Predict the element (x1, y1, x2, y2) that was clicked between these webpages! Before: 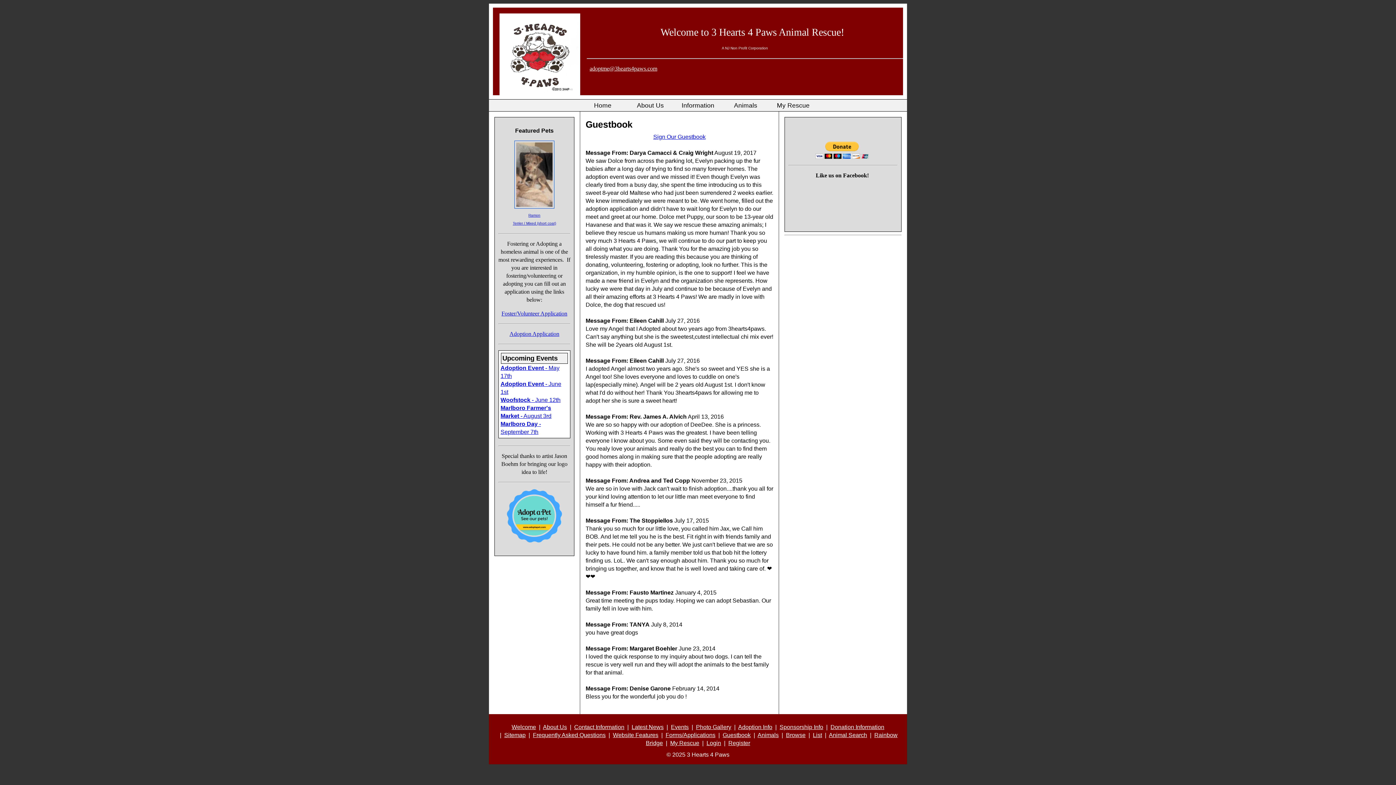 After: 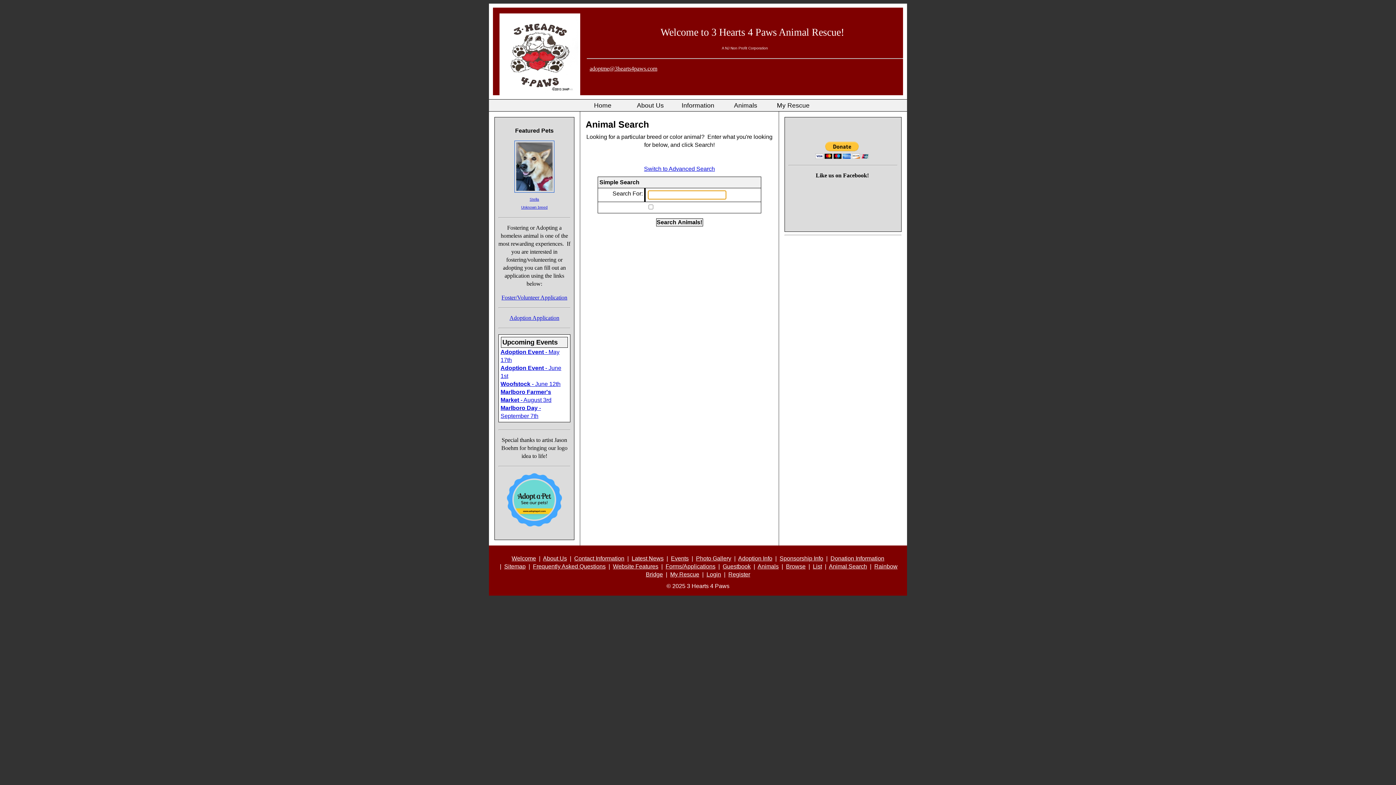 Action: bbox: (829, 732, 867, 738) label: Animal Search